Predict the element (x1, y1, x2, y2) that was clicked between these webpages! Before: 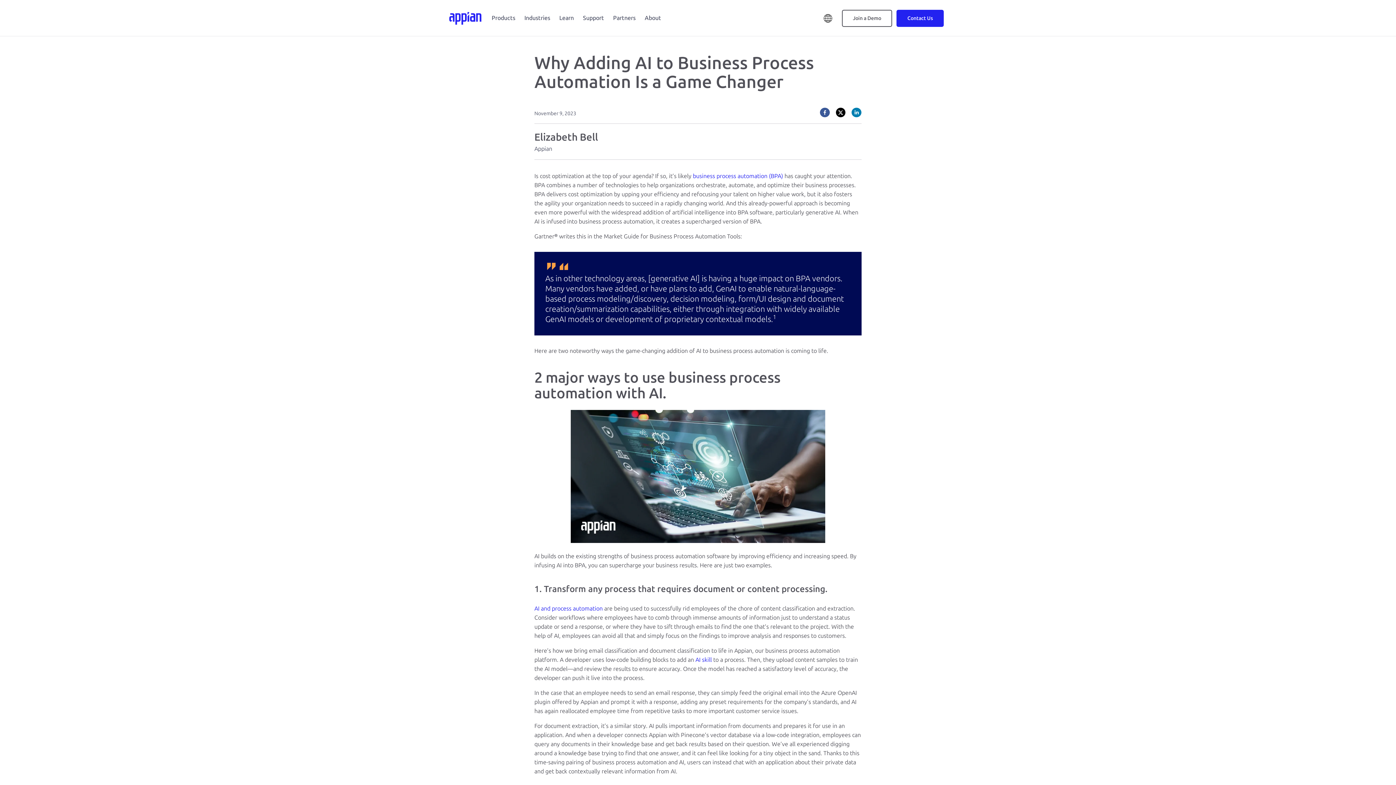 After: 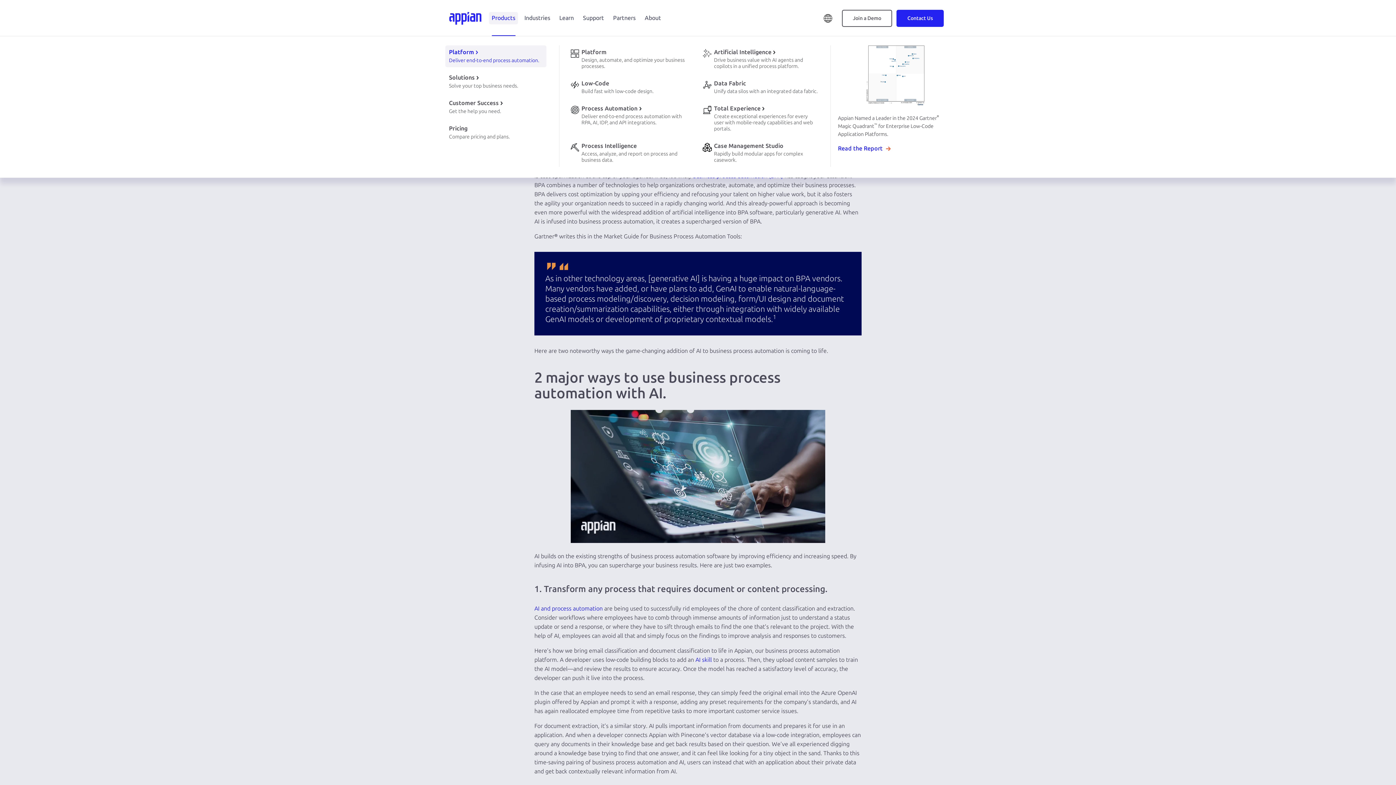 Action: label: Products bbox: (489, 12, 518, 24)